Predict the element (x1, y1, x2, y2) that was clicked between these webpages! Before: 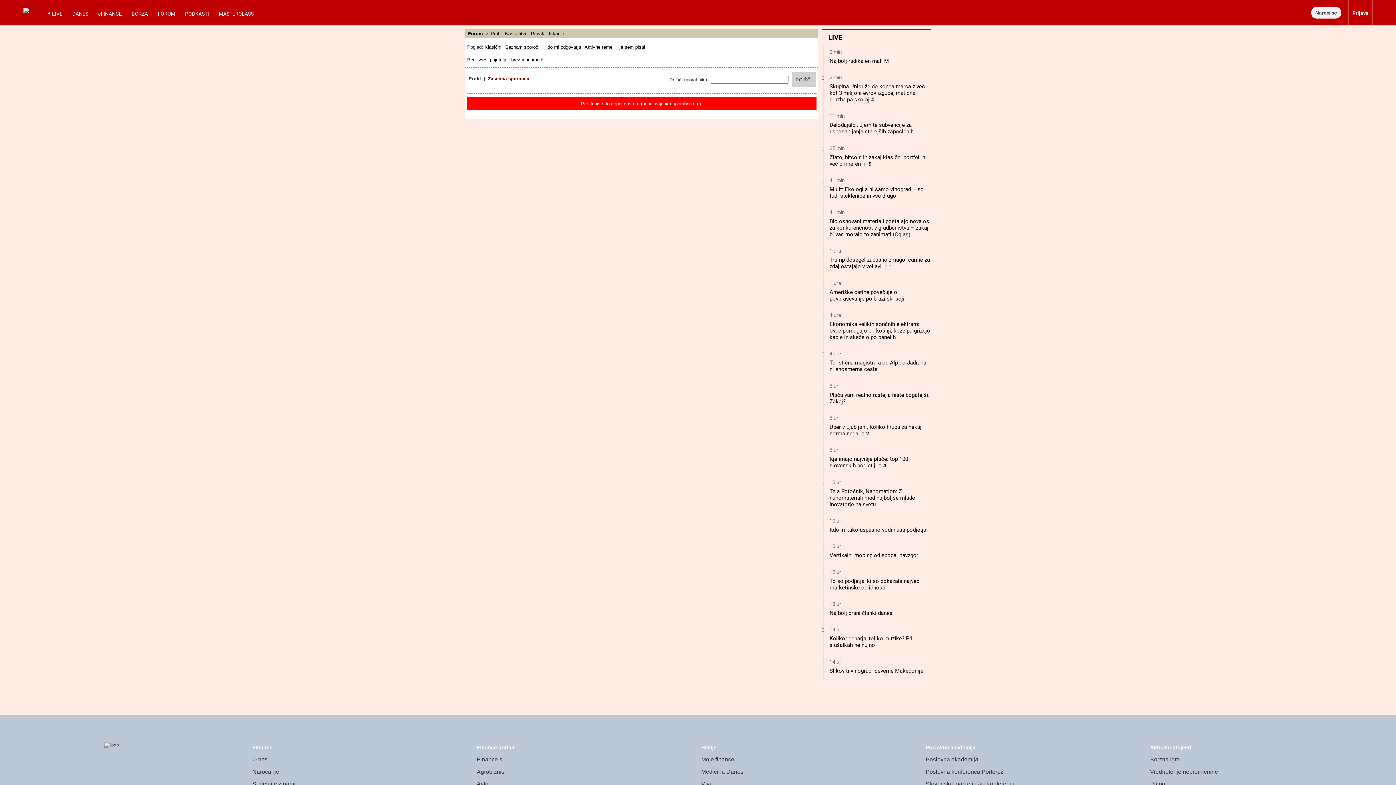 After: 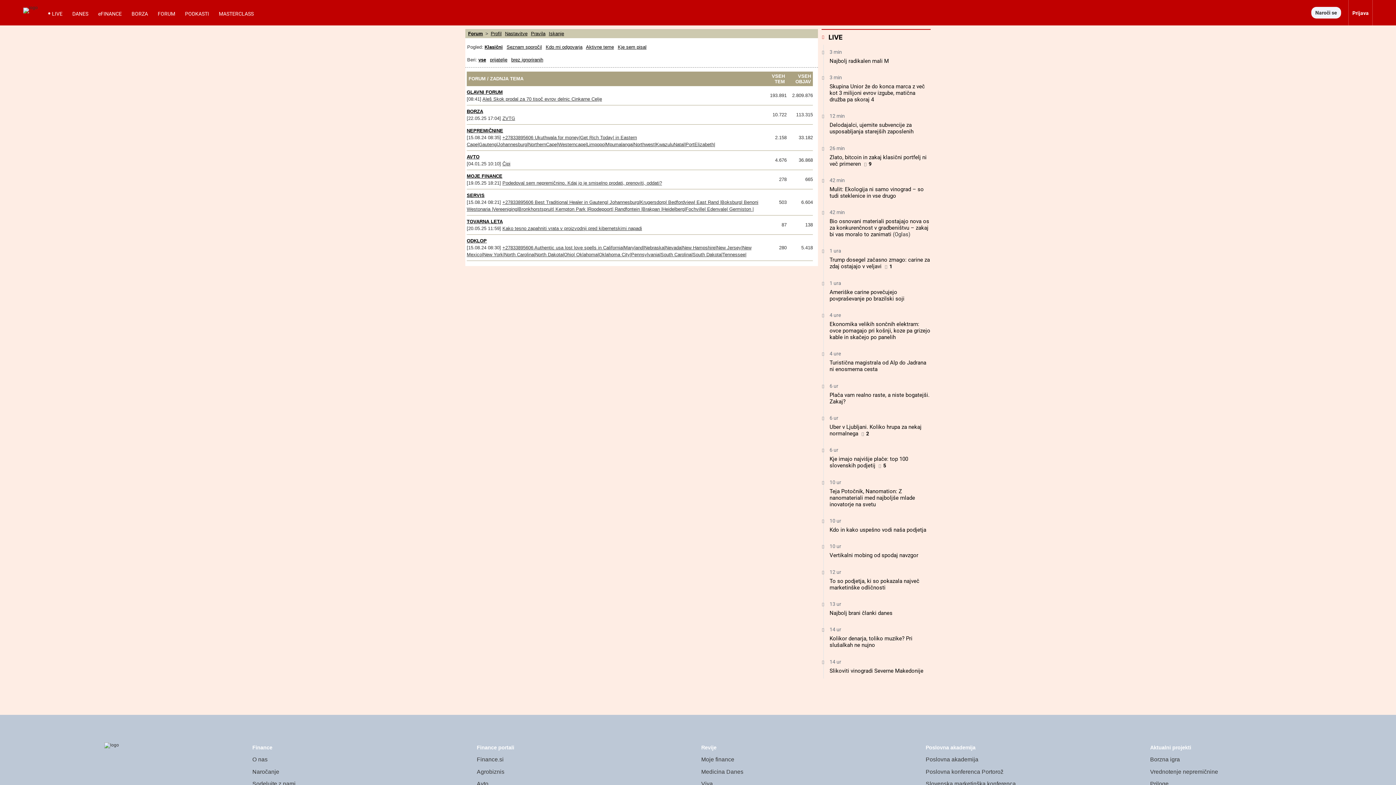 Action: label: vse bbox: (478, 57, 488, 62)